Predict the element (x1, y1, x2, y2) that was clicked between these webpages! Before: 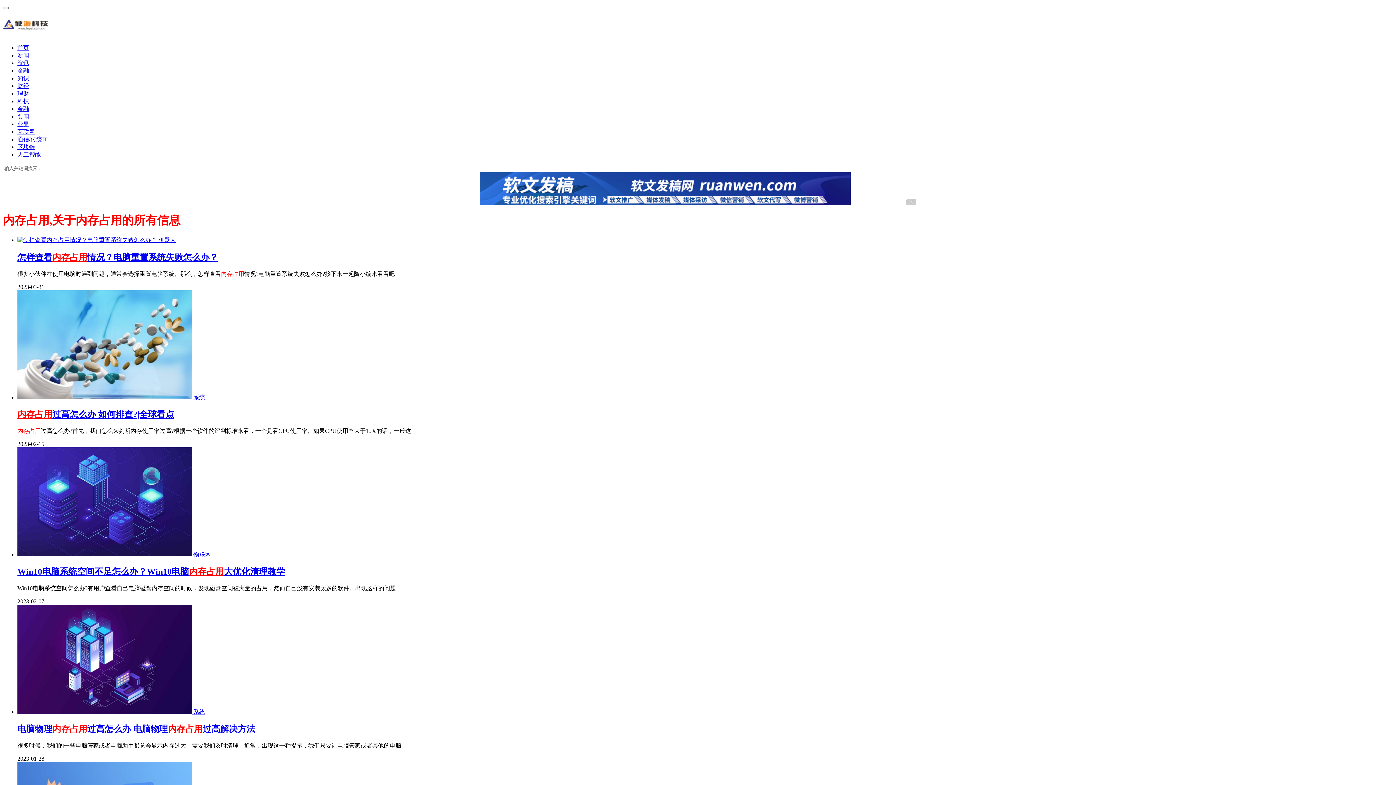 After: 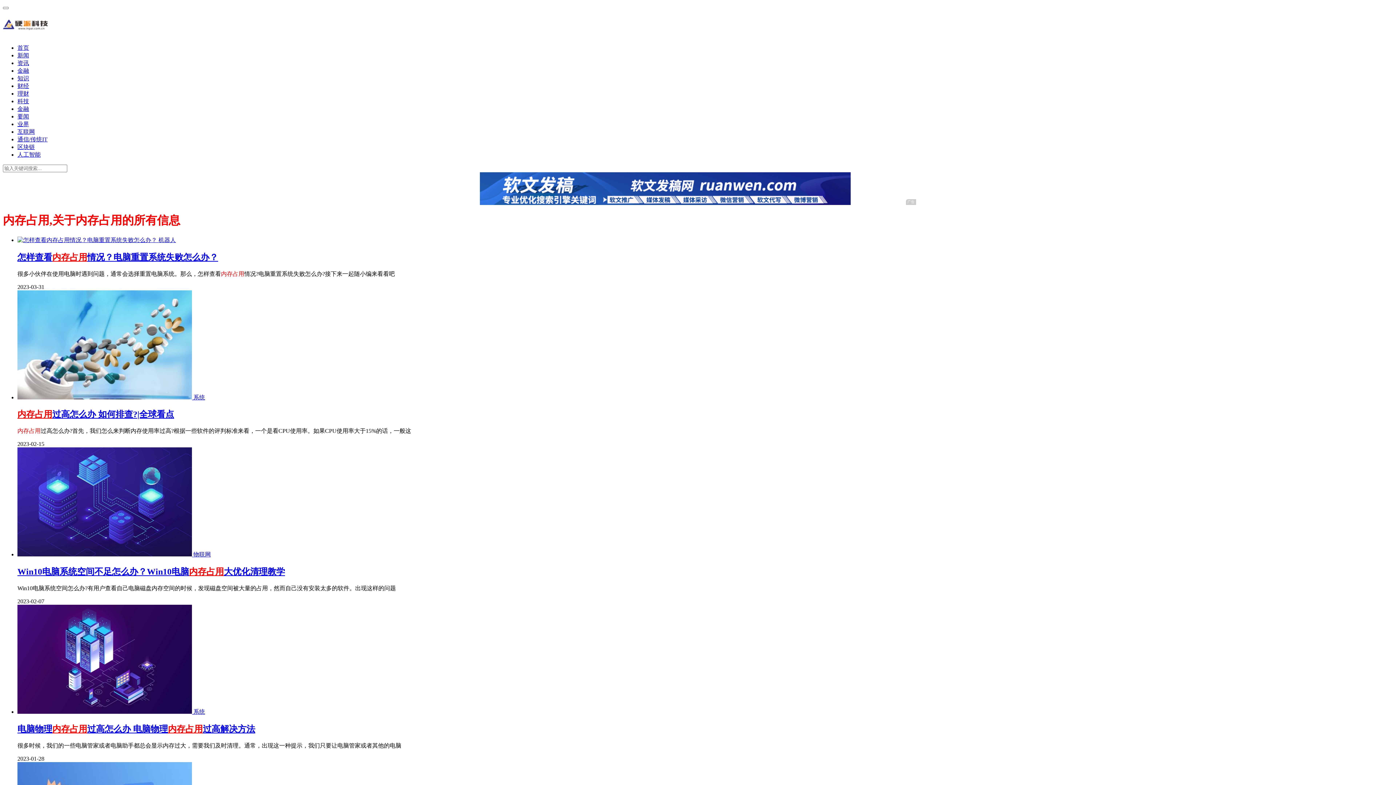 Action: label: 系统 bbox: (193, 709, 205, 715)